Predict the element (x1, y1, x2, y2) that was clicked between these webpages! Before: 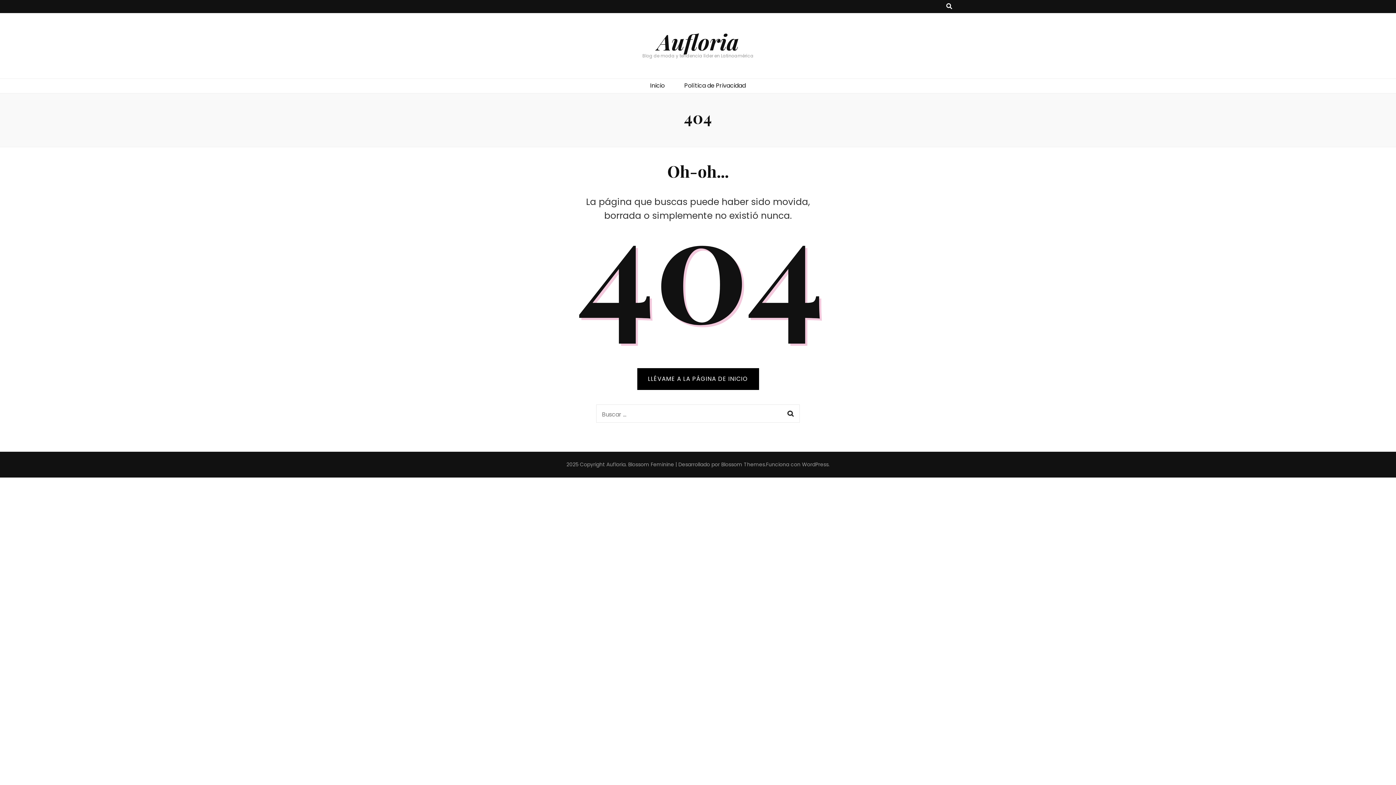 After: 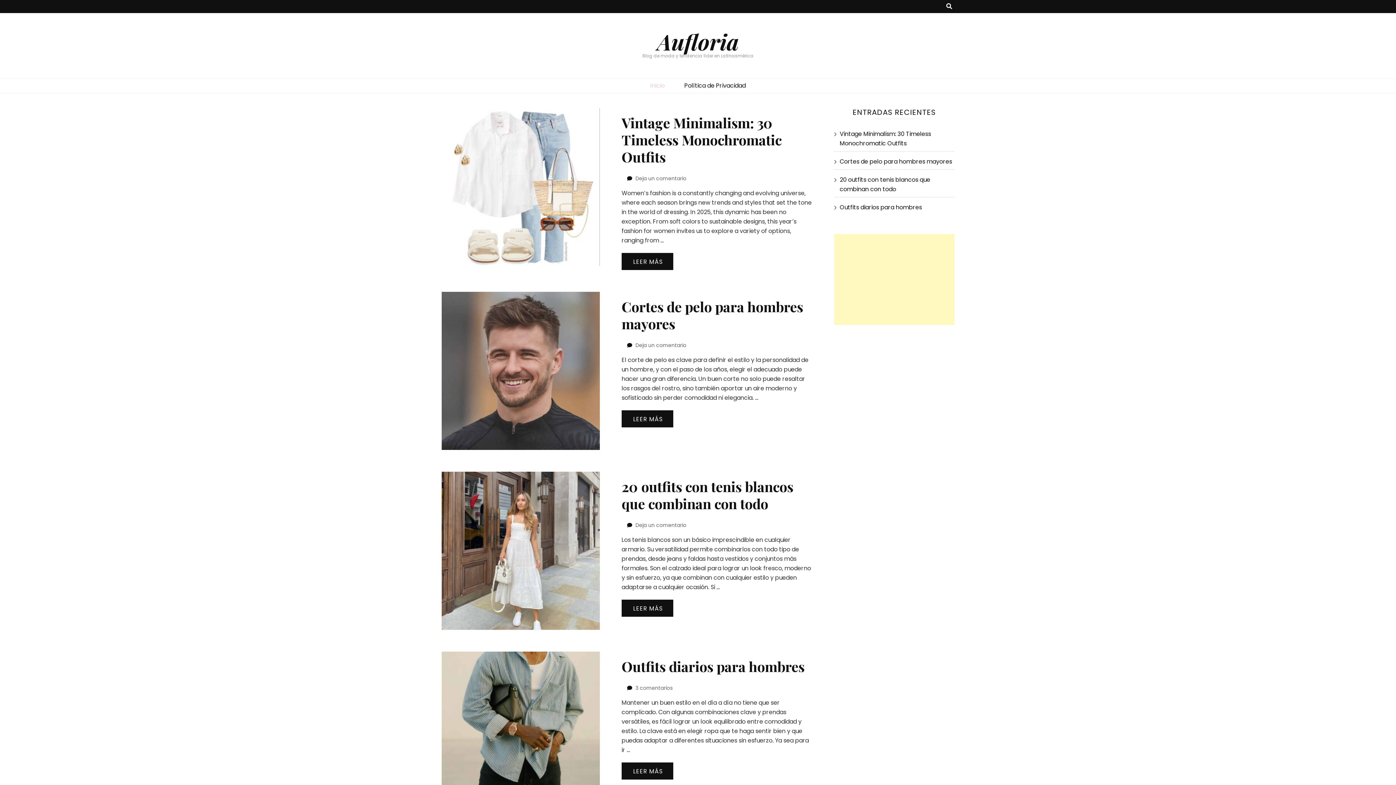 Action: bbox: (657, 26, 738, 56) label: Aufloria